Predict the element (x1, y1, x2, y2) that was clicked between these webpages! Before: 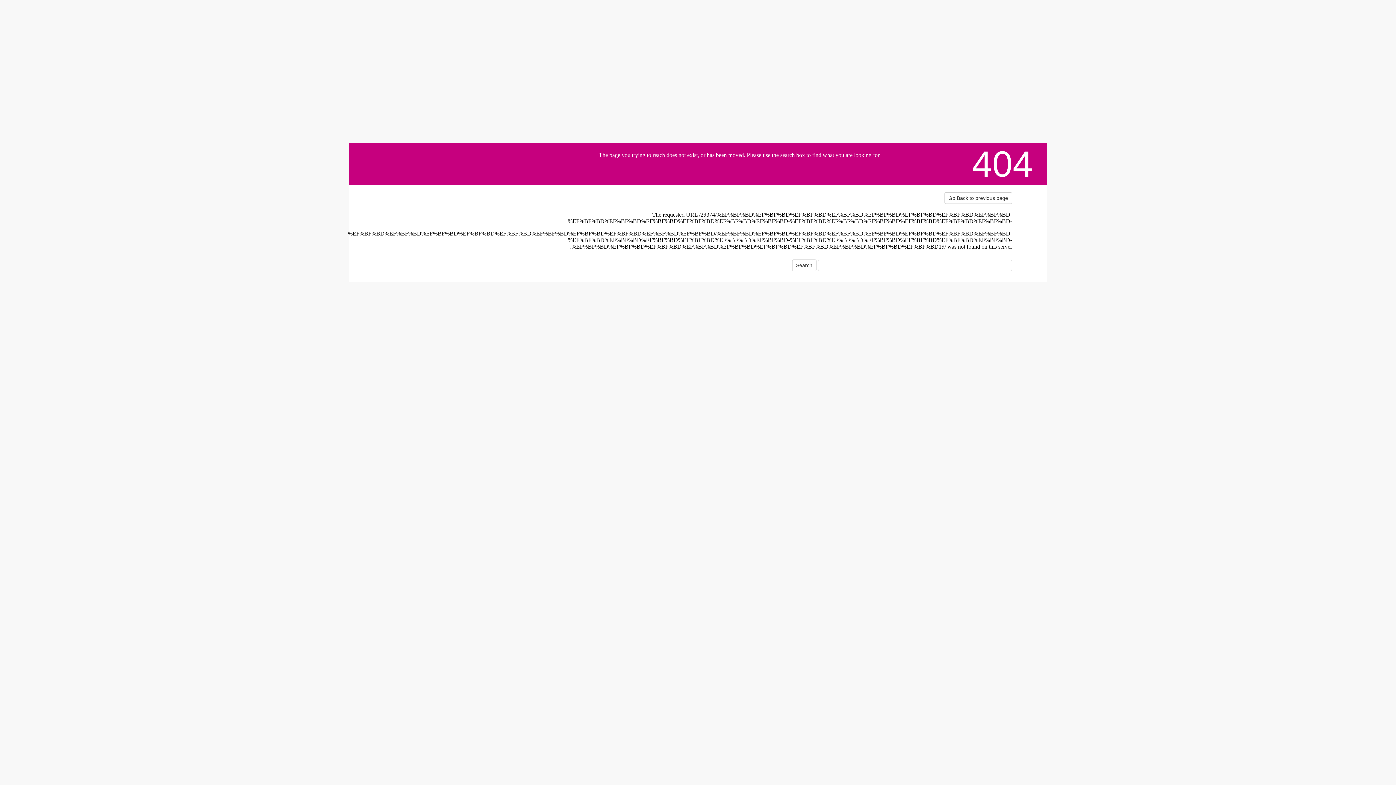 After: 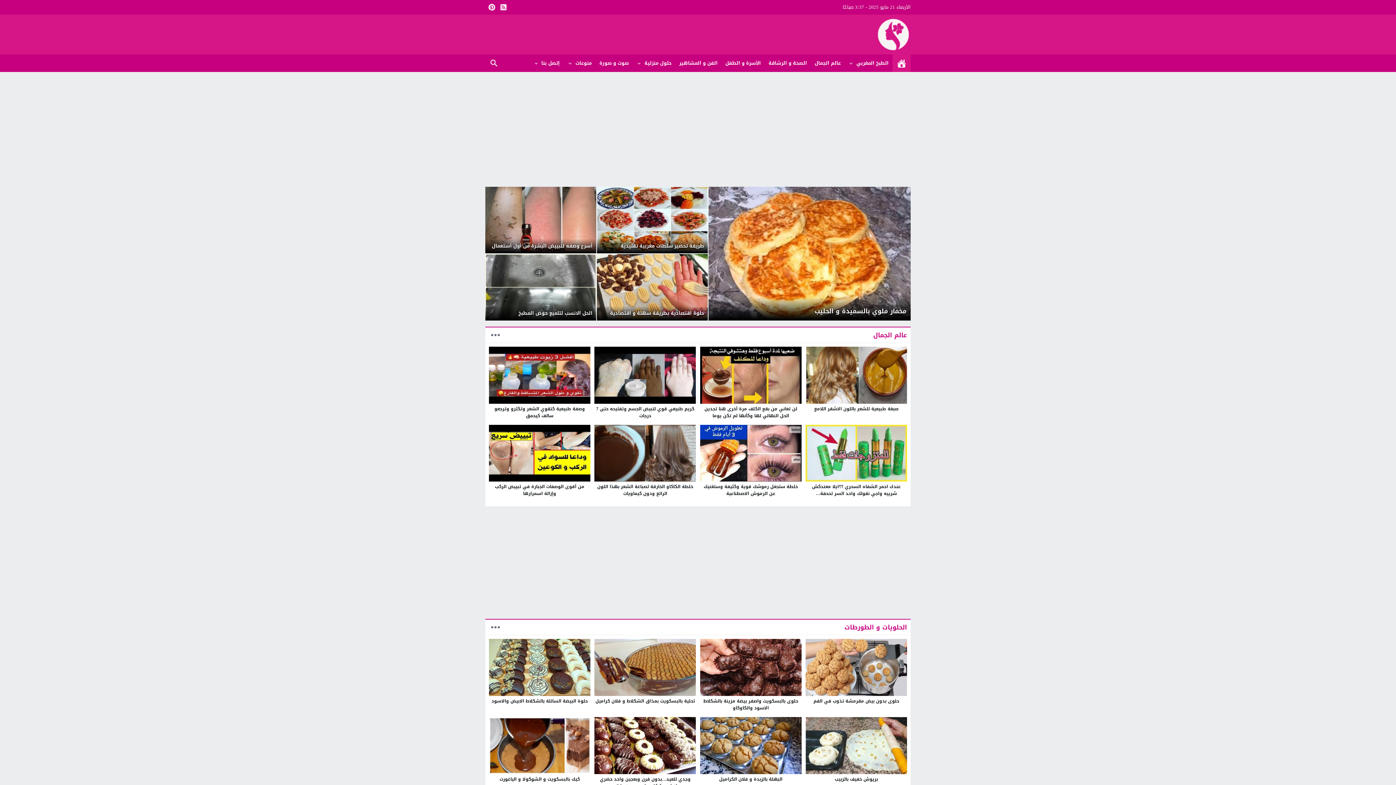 Action: bbox: (384, 188, 474, 230)